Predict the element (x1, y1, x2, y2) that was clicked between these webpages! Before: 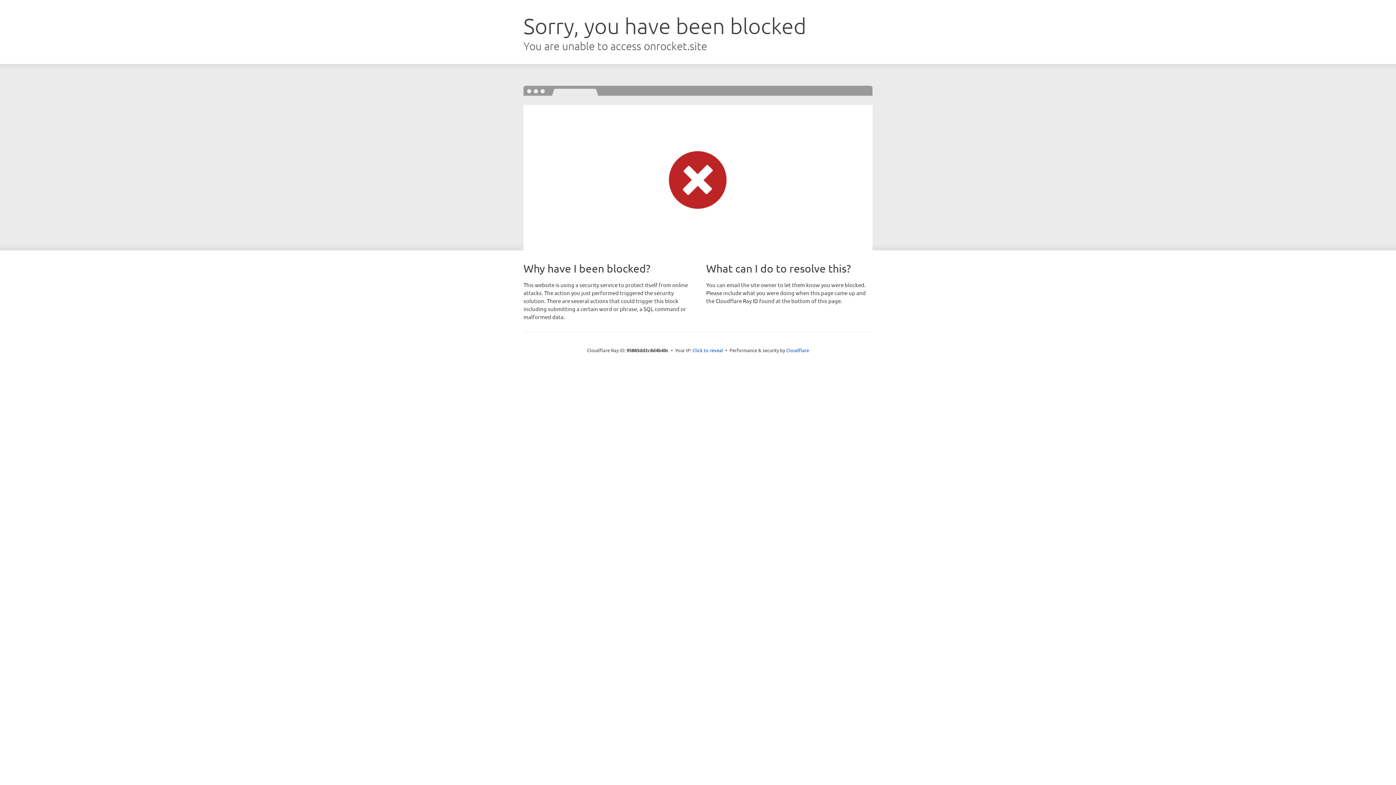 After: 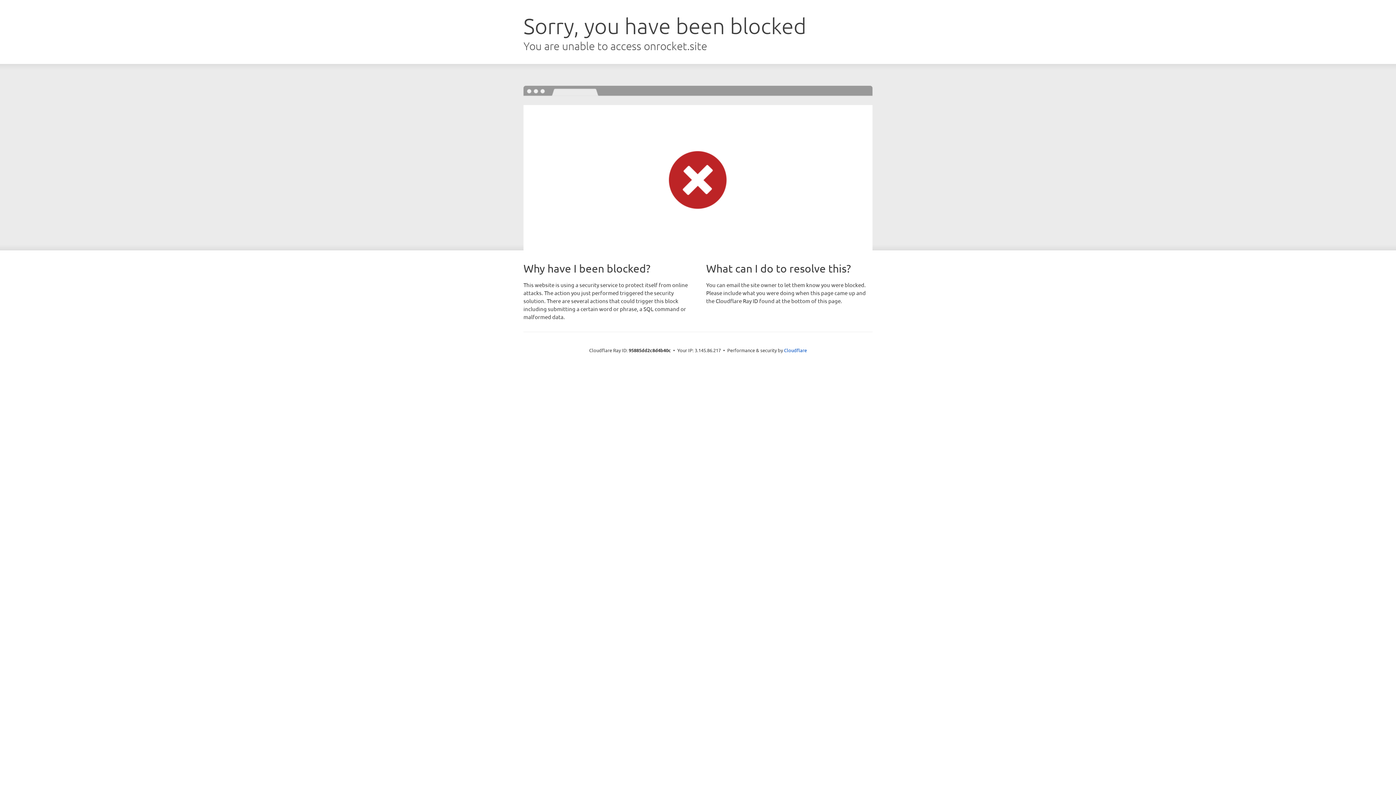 Action: label: Click to reveal bbox: (692, 346, 723, 353)